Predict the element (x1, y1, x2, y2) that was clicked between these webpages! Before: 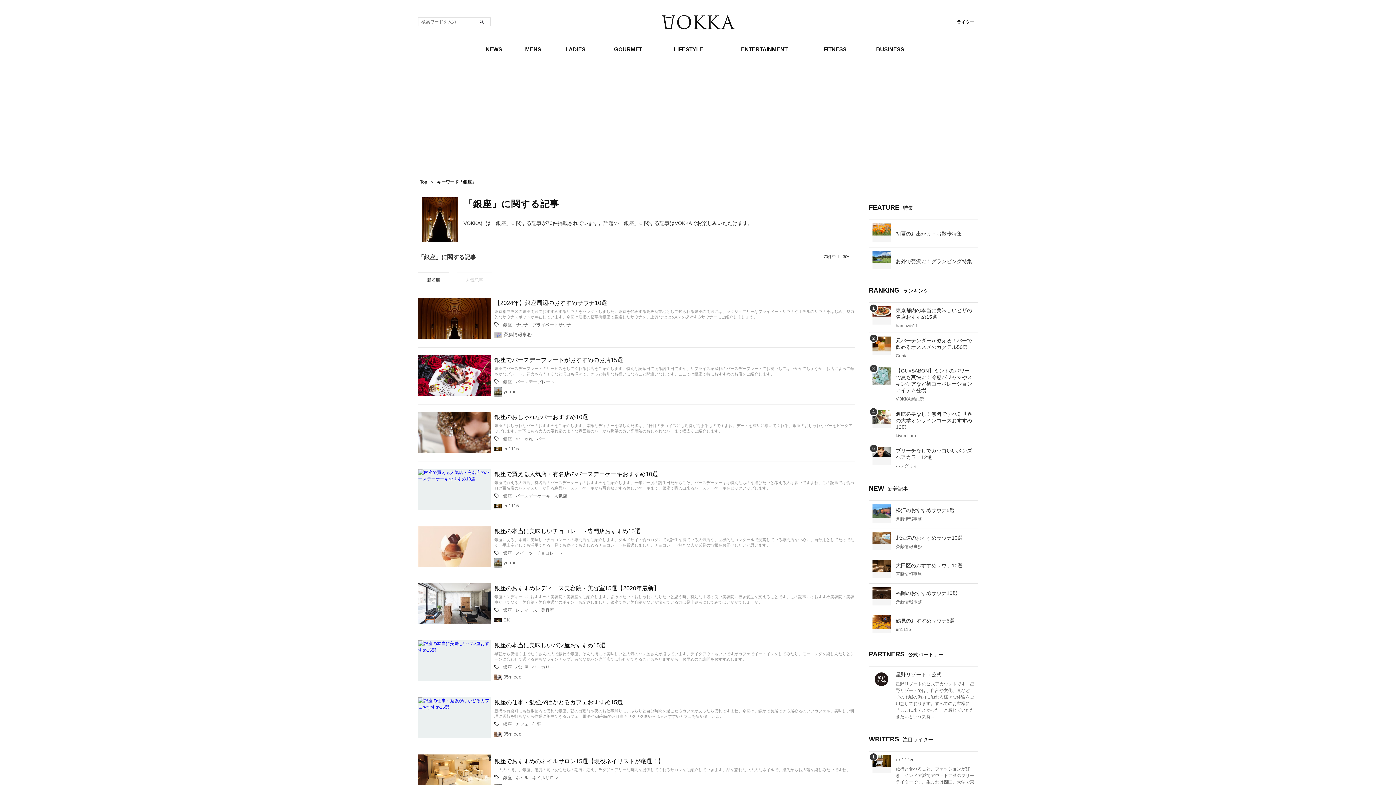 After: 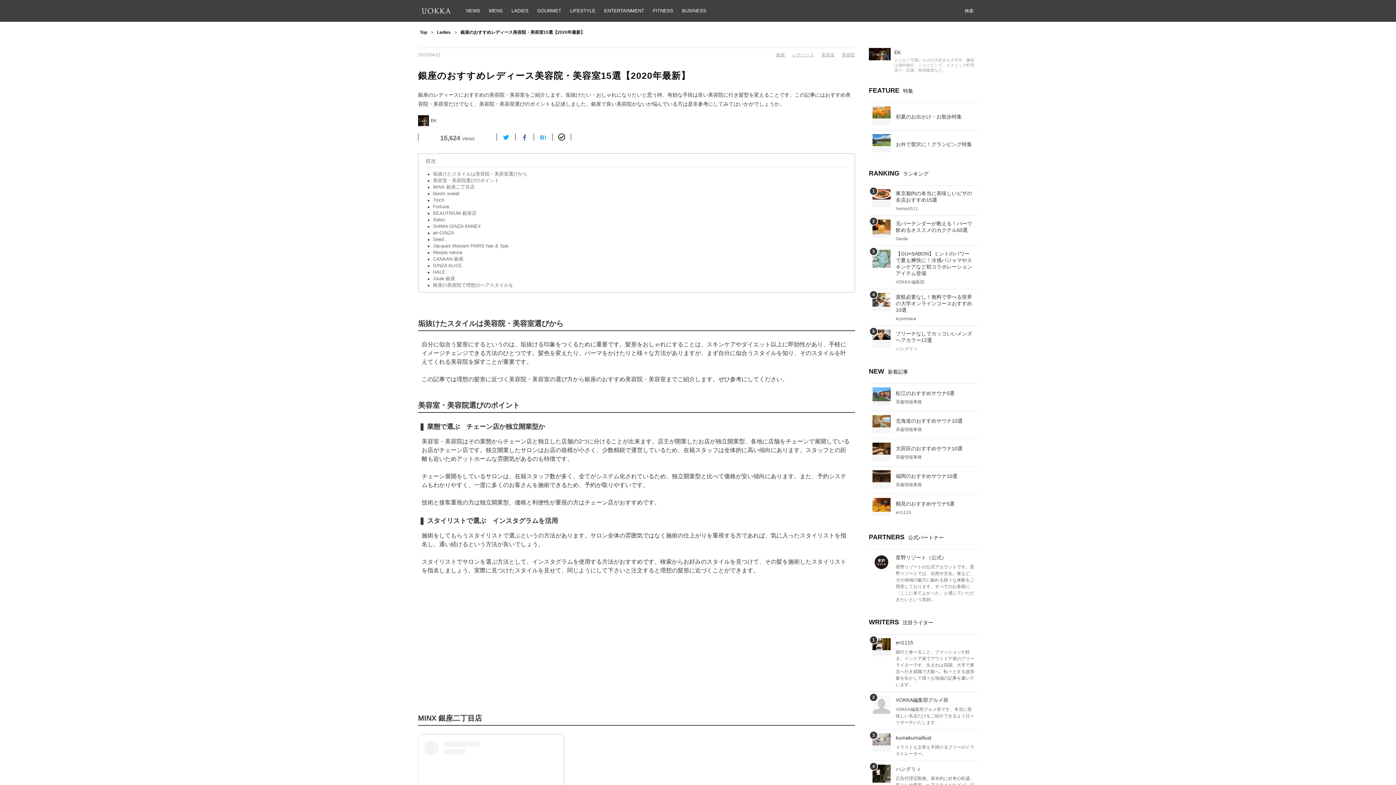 Action: bbox: (418, 583, 490, 624)